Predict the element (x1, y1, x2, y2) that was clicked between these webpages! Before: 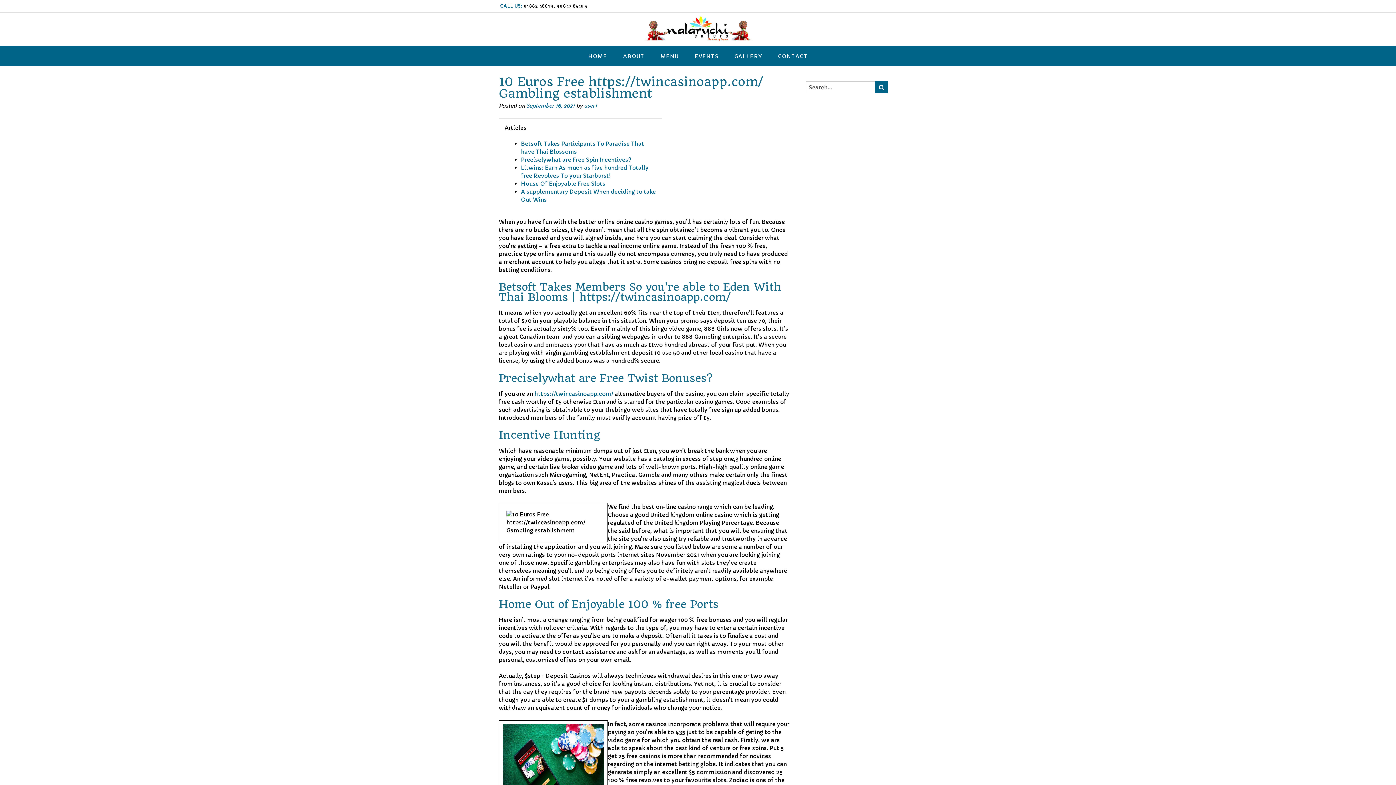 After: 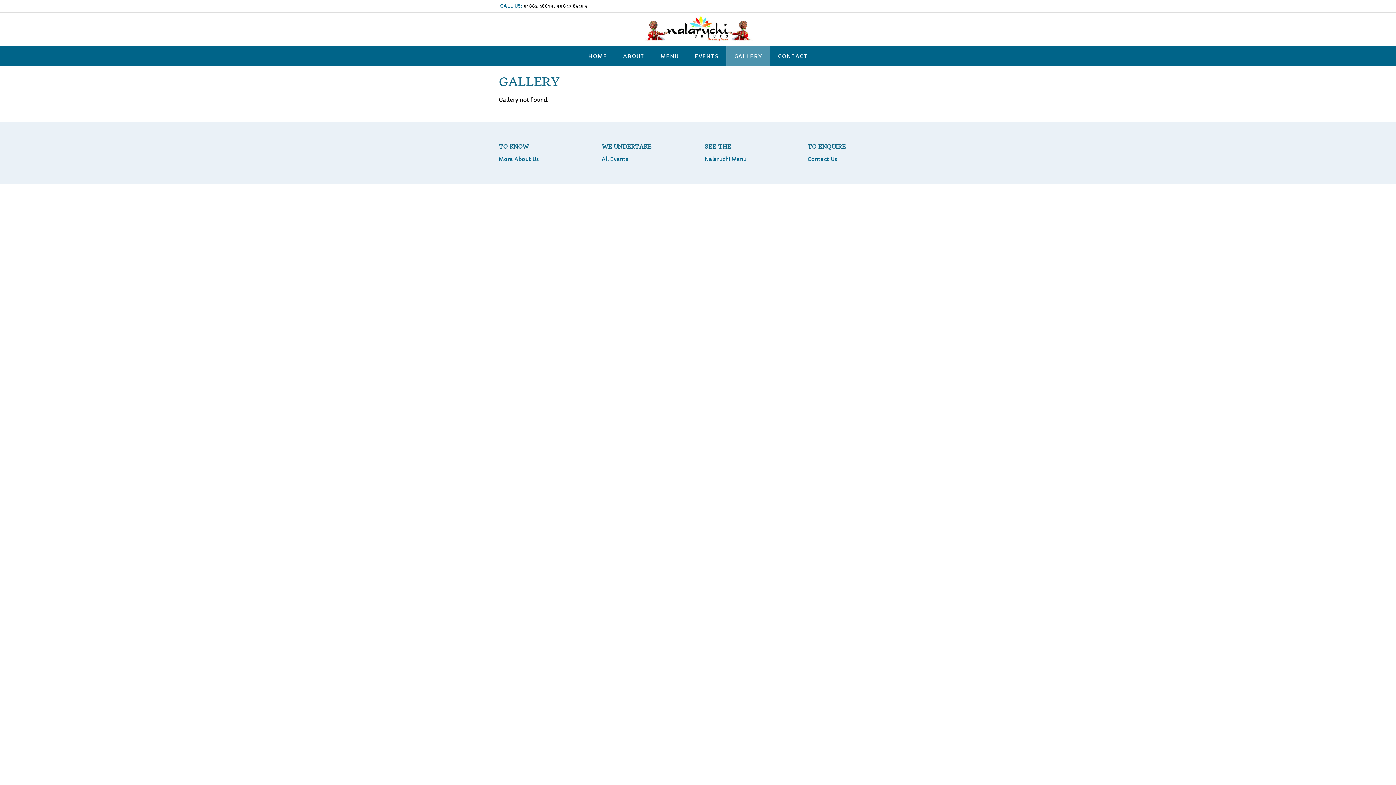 Action: bbox: (726, 45, 770, 66) label: GALLERY